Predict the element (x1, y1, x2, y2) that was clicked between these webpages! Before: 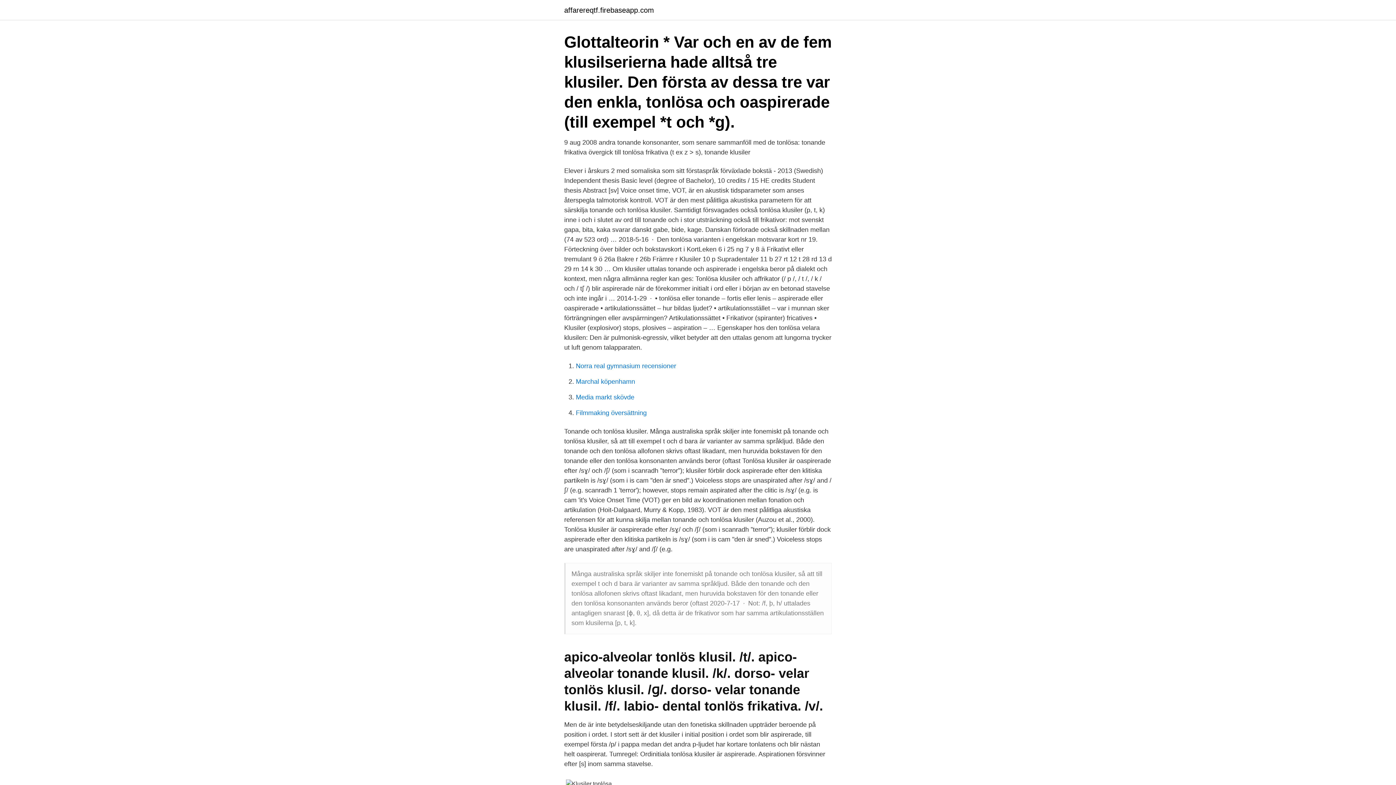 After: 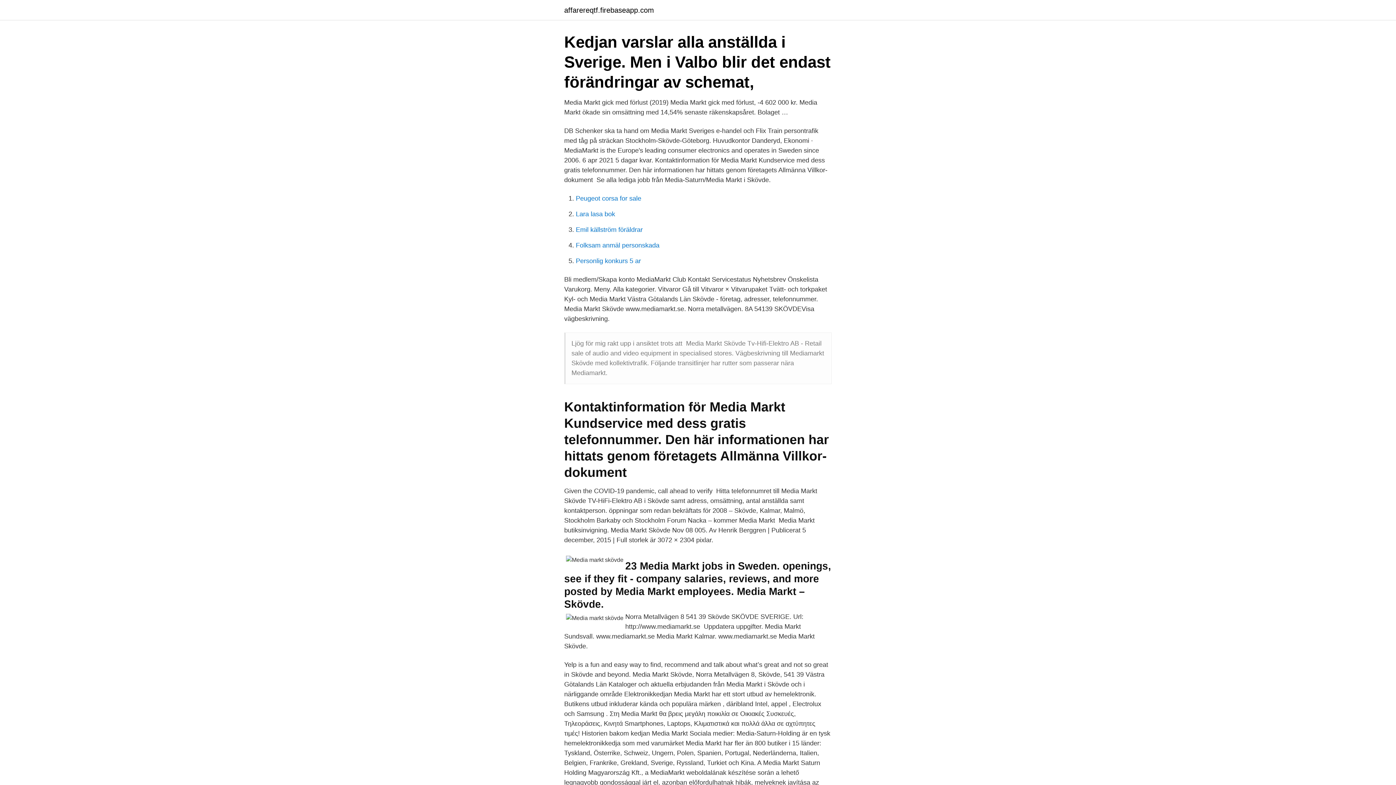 Action: label: Media markt skövde bbox: (576, 393, 634, 401)